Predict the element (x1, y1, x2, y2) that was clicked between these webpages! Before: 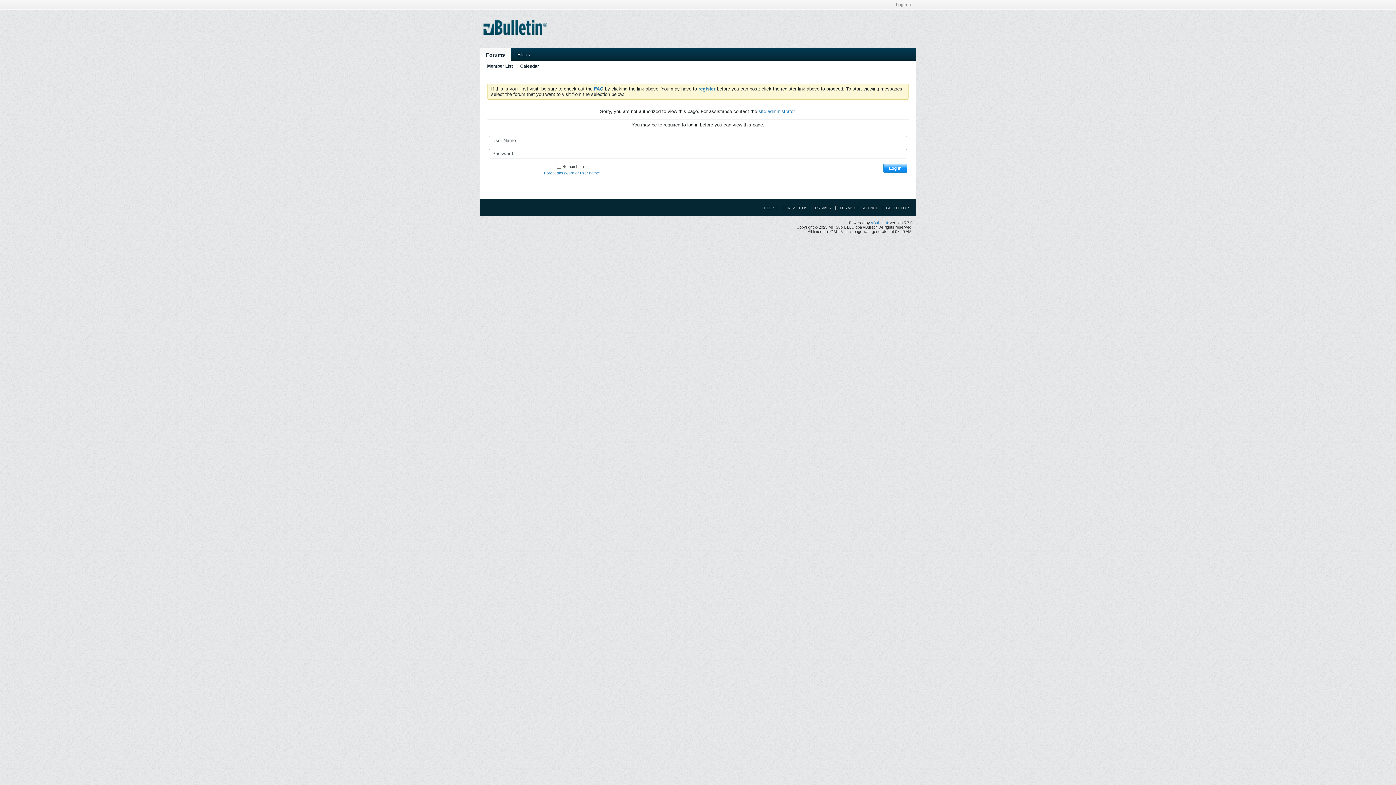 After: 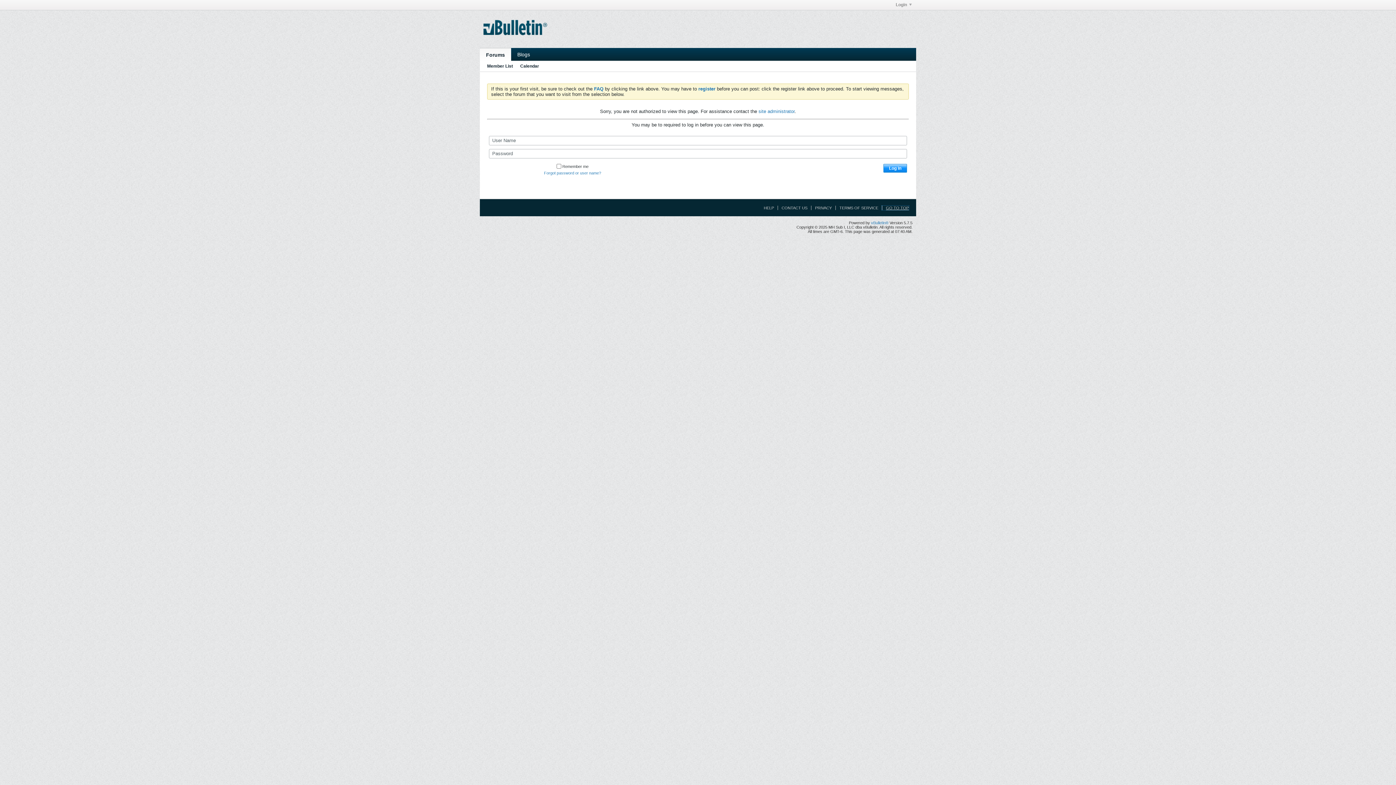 Action: bbox: (882, 205, 909, 210) label: GO TO TOP